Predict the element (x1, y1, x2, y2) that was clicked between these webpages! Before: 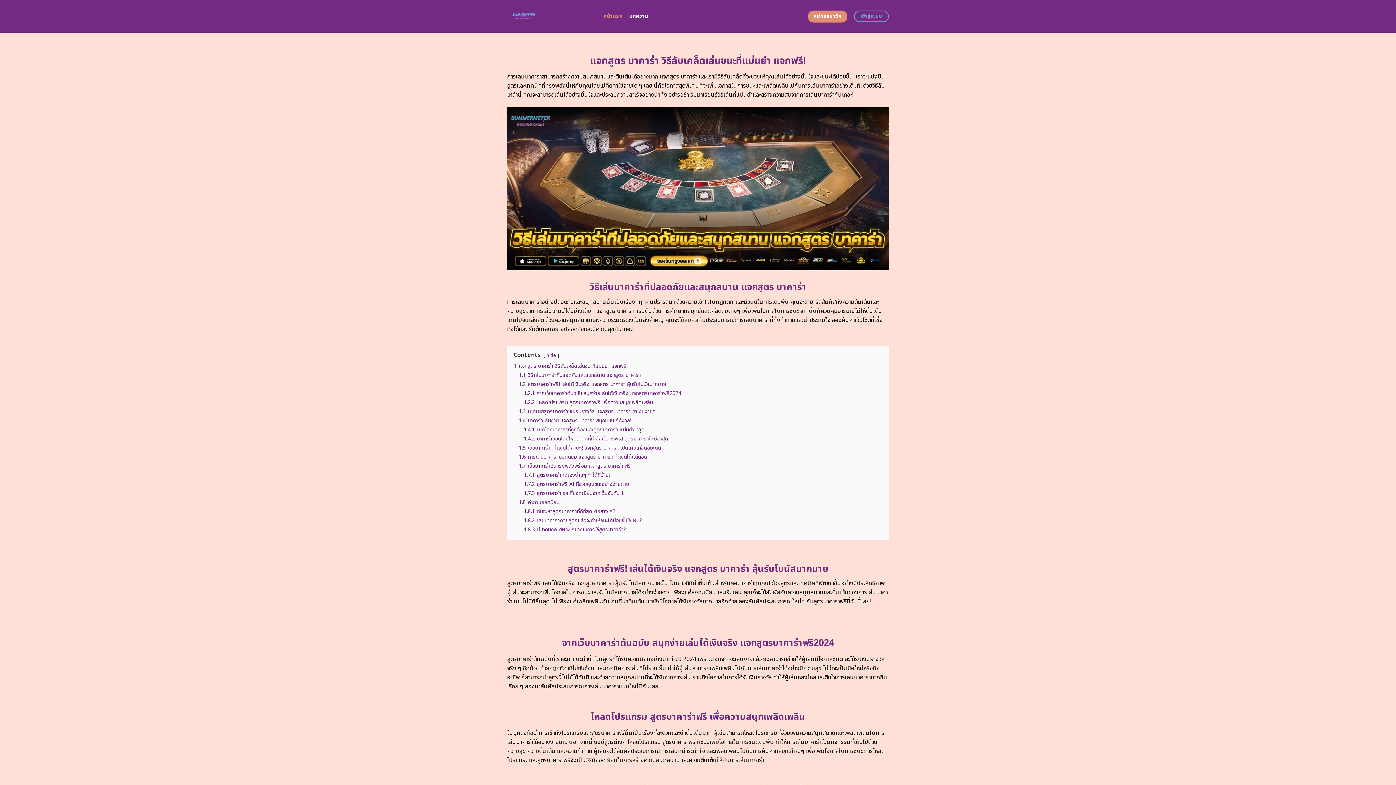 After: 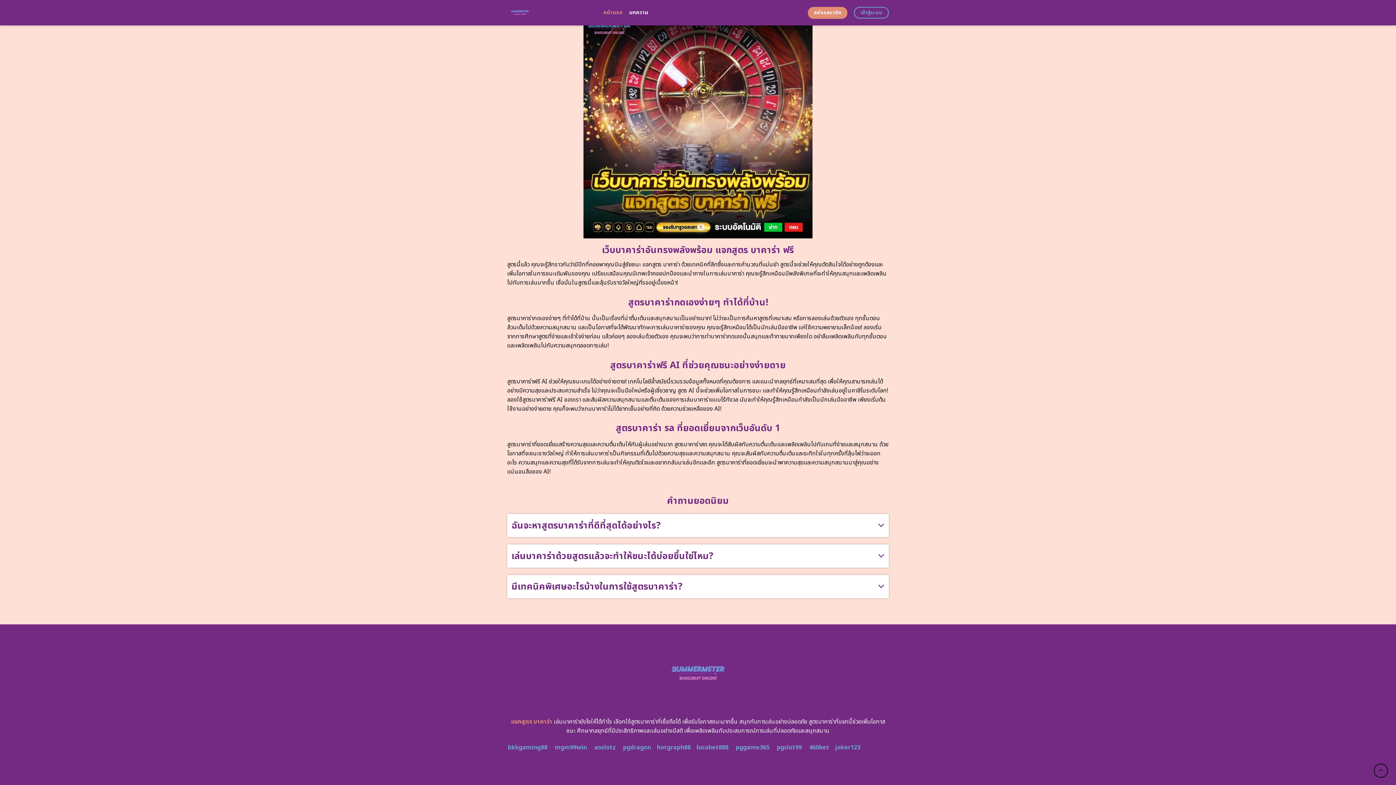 Action: bbox: (524, 471, 609, 479) label: 1.7.1 สูตรบาคาร่ากดเองง่ายๆ ทำได้ที่บ้าน!